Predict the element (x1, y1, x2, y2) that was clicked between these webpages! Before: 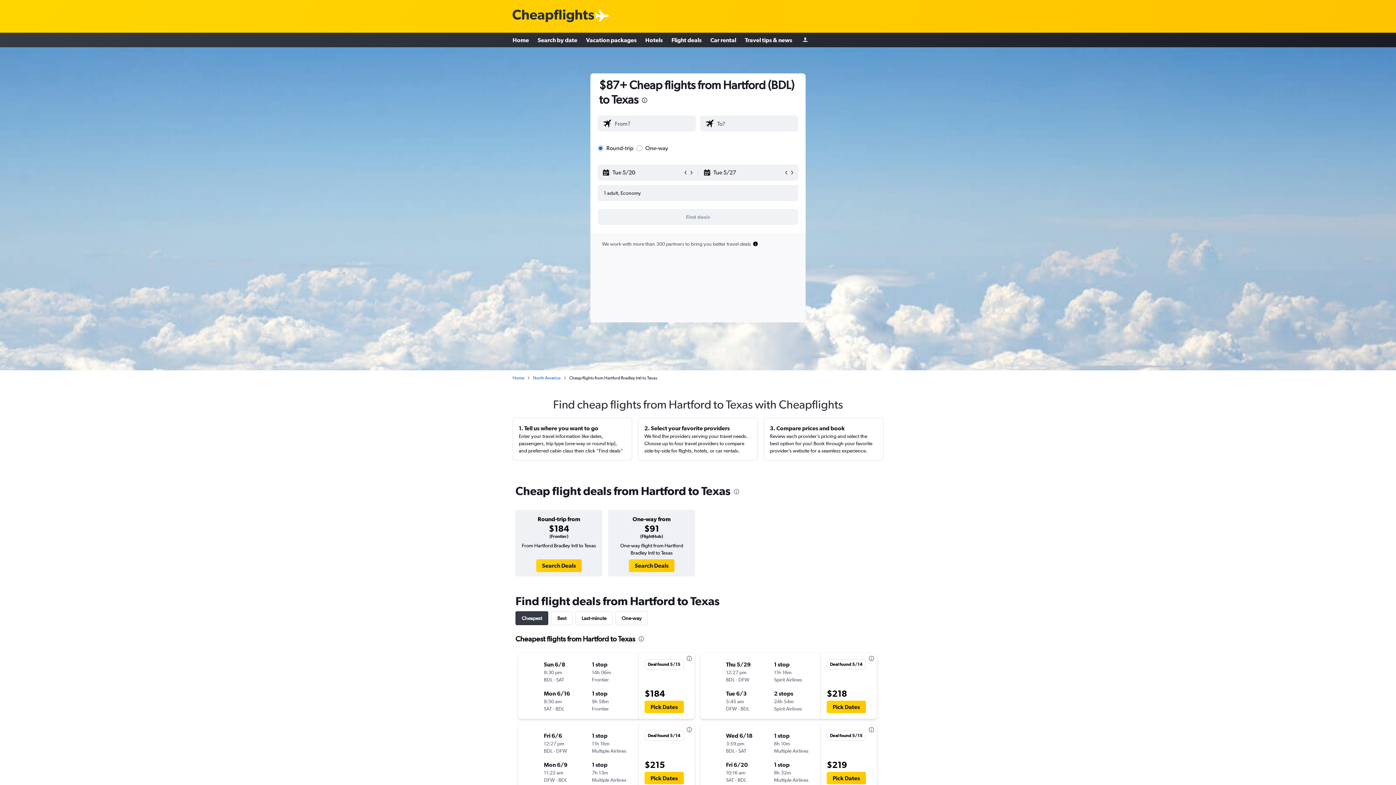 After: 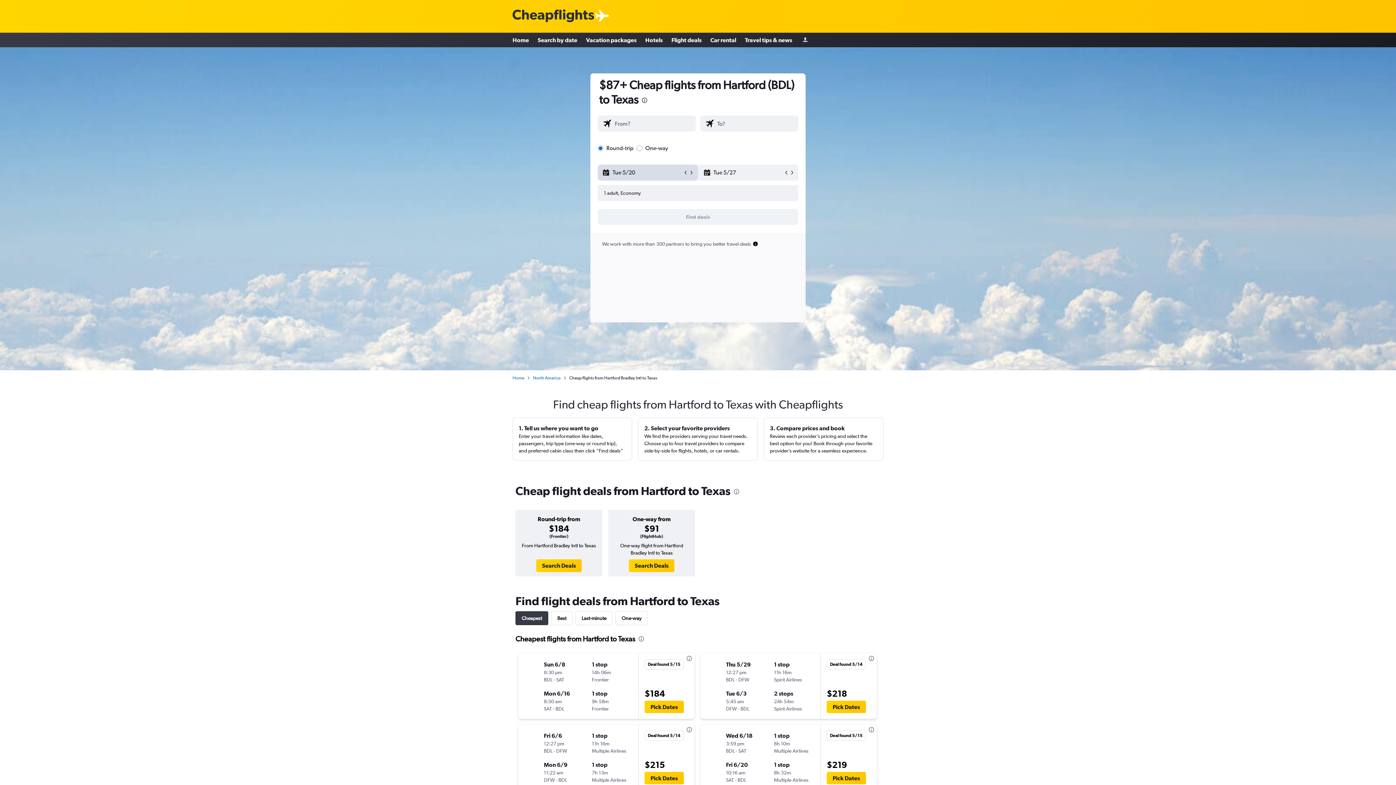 Action: bbox: (602, 165, 682, 180) label: Start date